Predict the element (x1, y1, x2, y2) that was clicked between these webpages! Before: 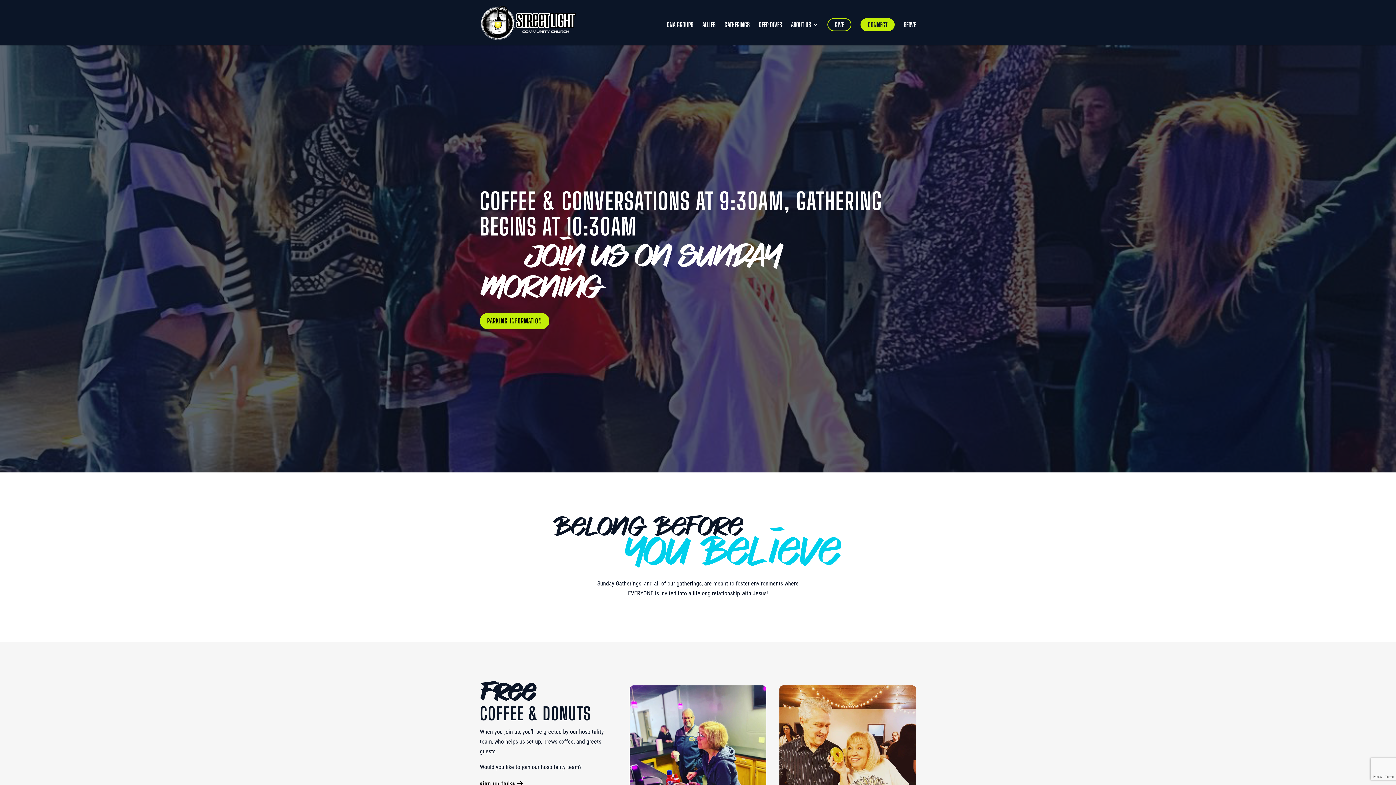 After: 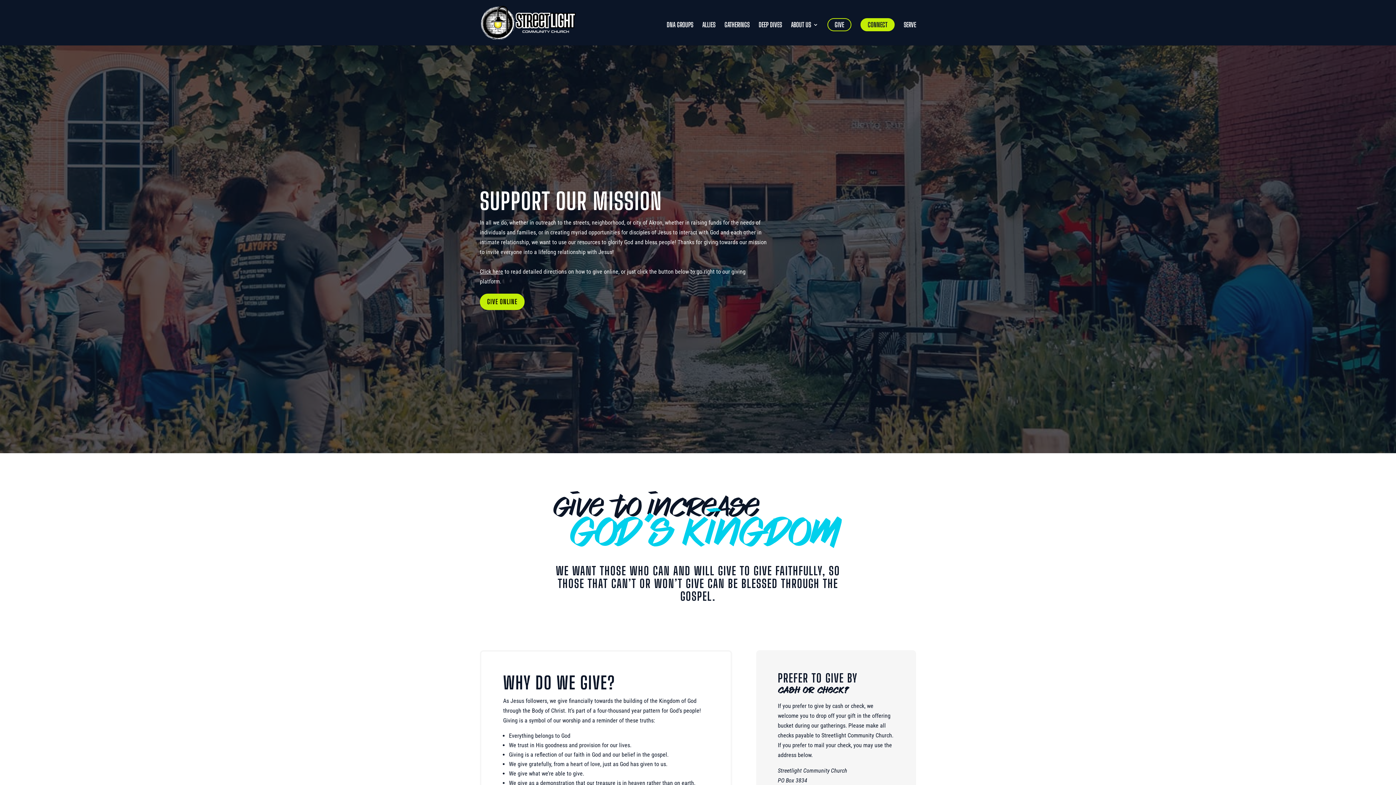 Action: label: GIVE bbox: (827, 18, 851, 31)